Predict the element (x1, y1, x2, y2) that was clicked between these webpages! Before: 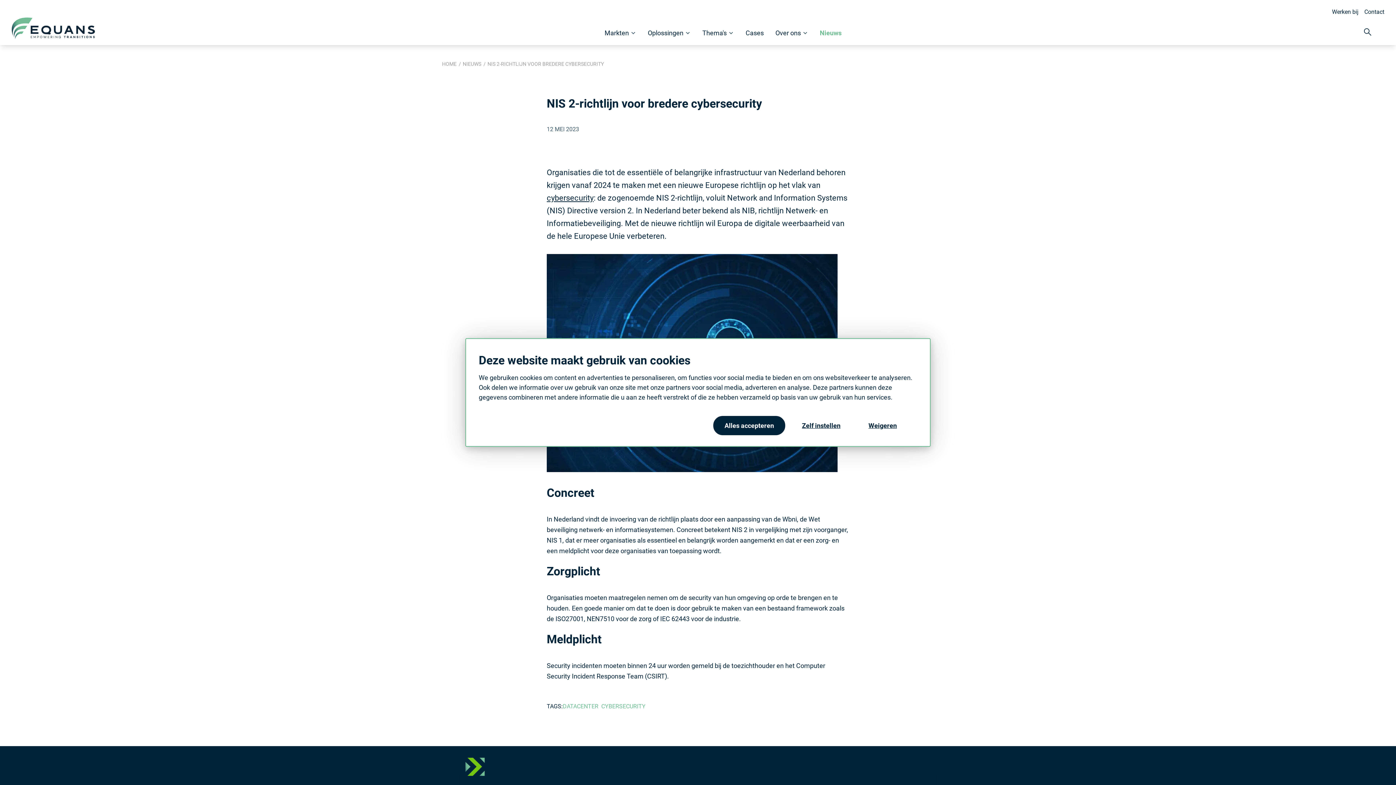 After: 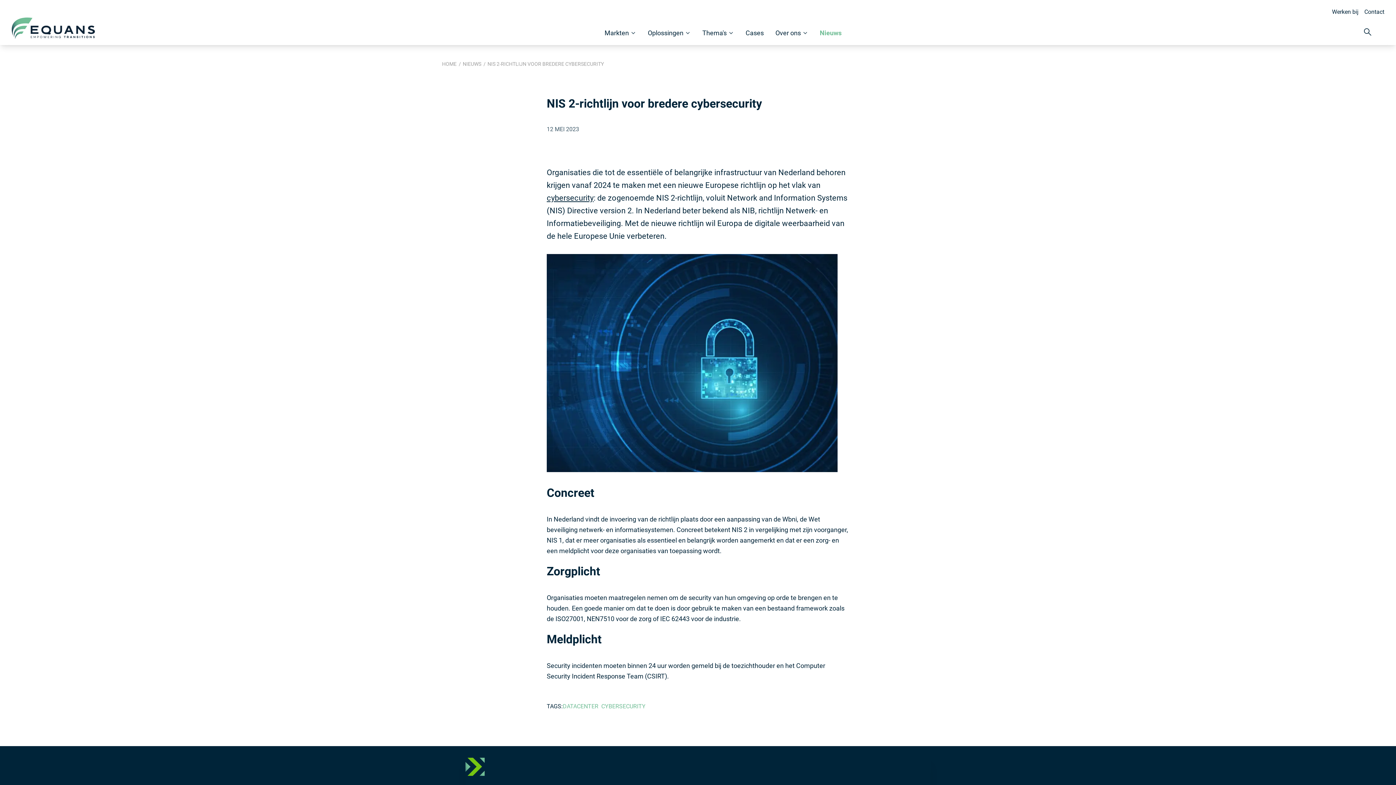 Action: bbox: (857, 416, 908, 435) label: Weigeren